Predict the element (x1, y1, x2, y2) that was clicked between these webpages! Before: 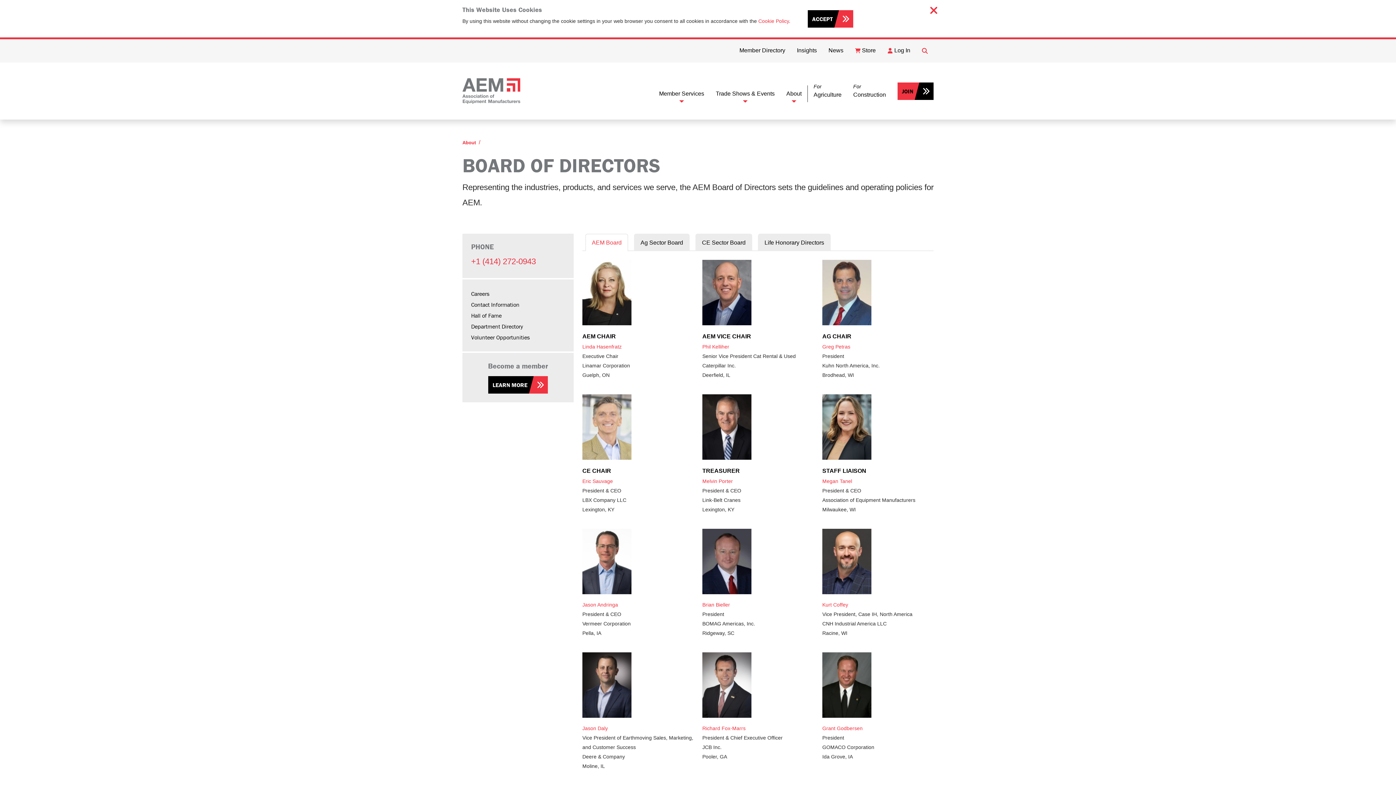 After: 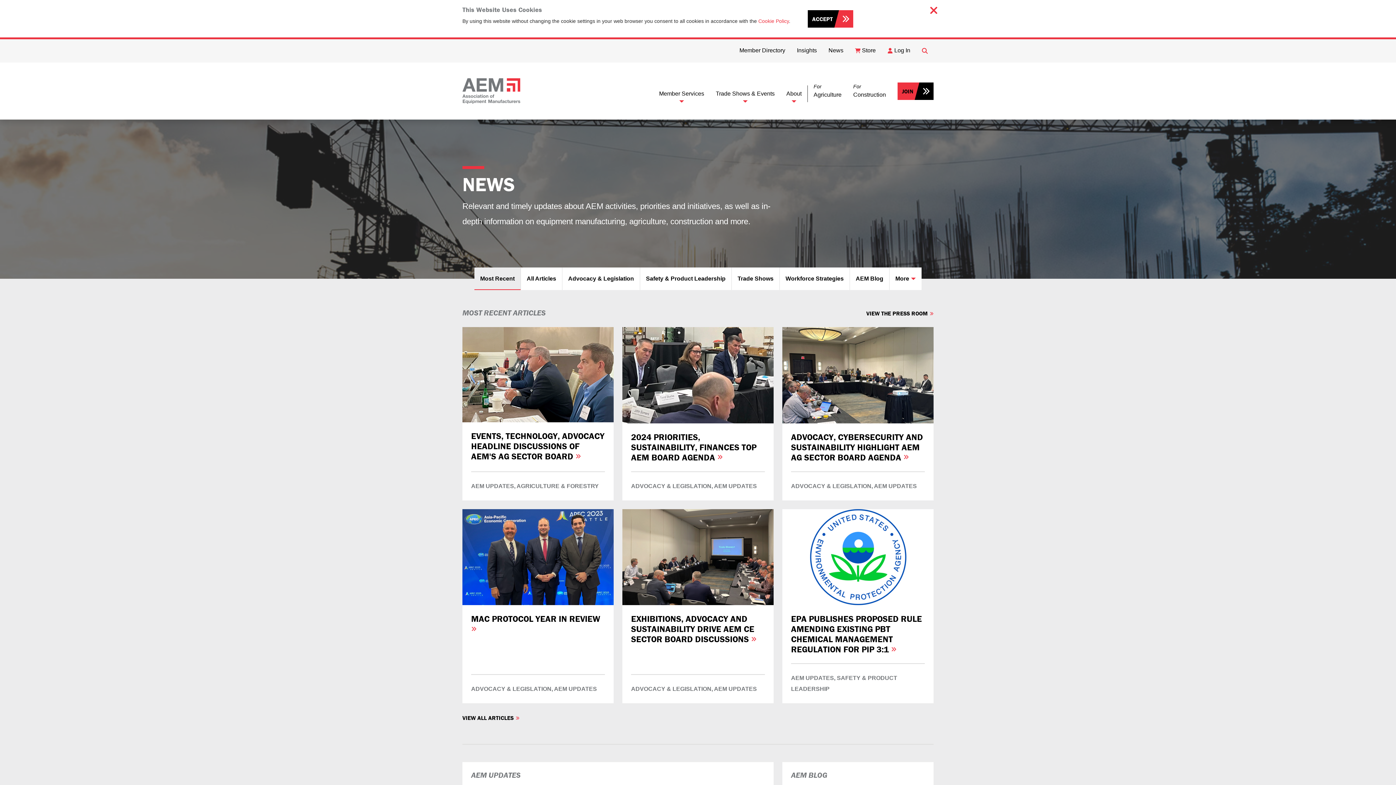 Action: bbox: (822, 42, 849, 58) label: News